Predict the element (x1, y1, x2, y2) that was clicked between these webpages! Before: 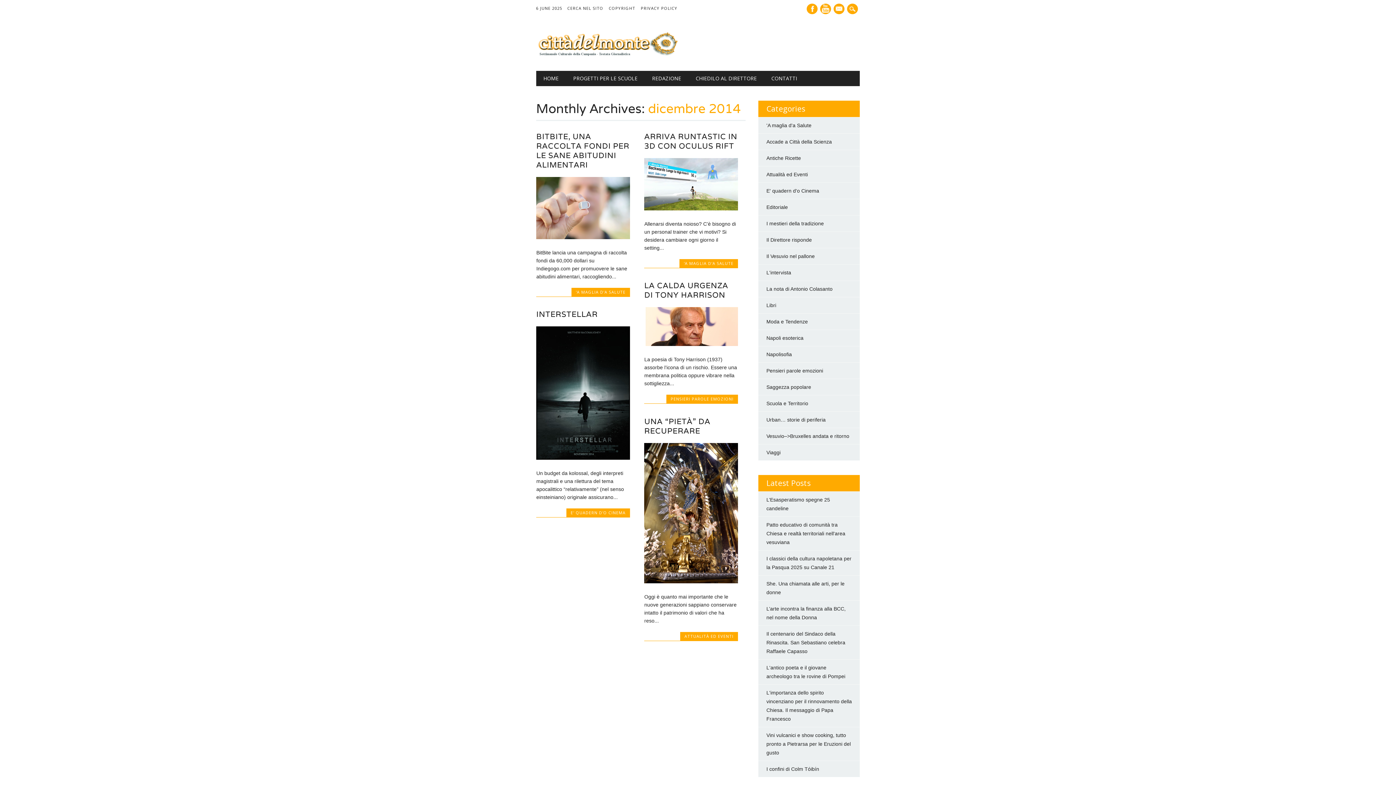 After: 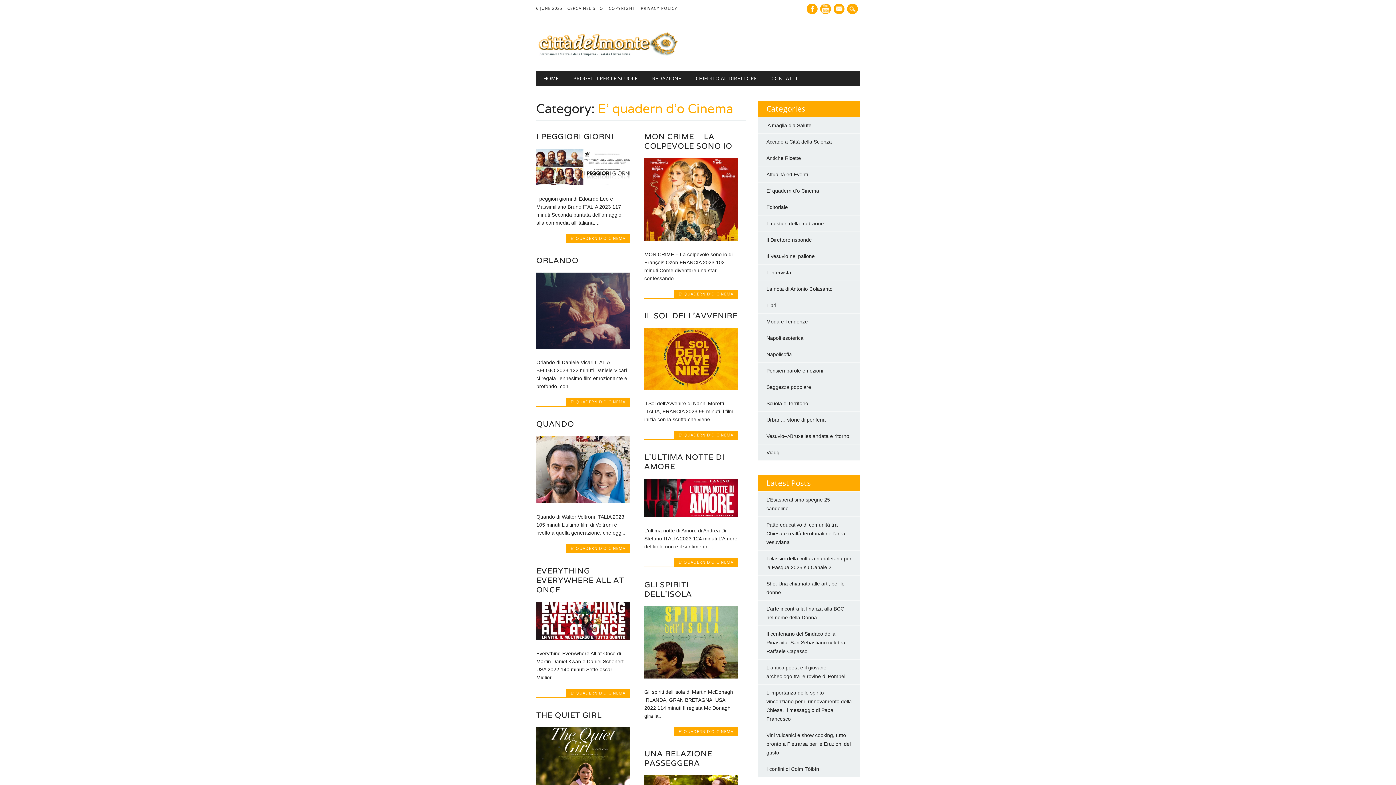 Action: label: E' quadern d'o Cinema bbox: (766, 188, 819, 193)